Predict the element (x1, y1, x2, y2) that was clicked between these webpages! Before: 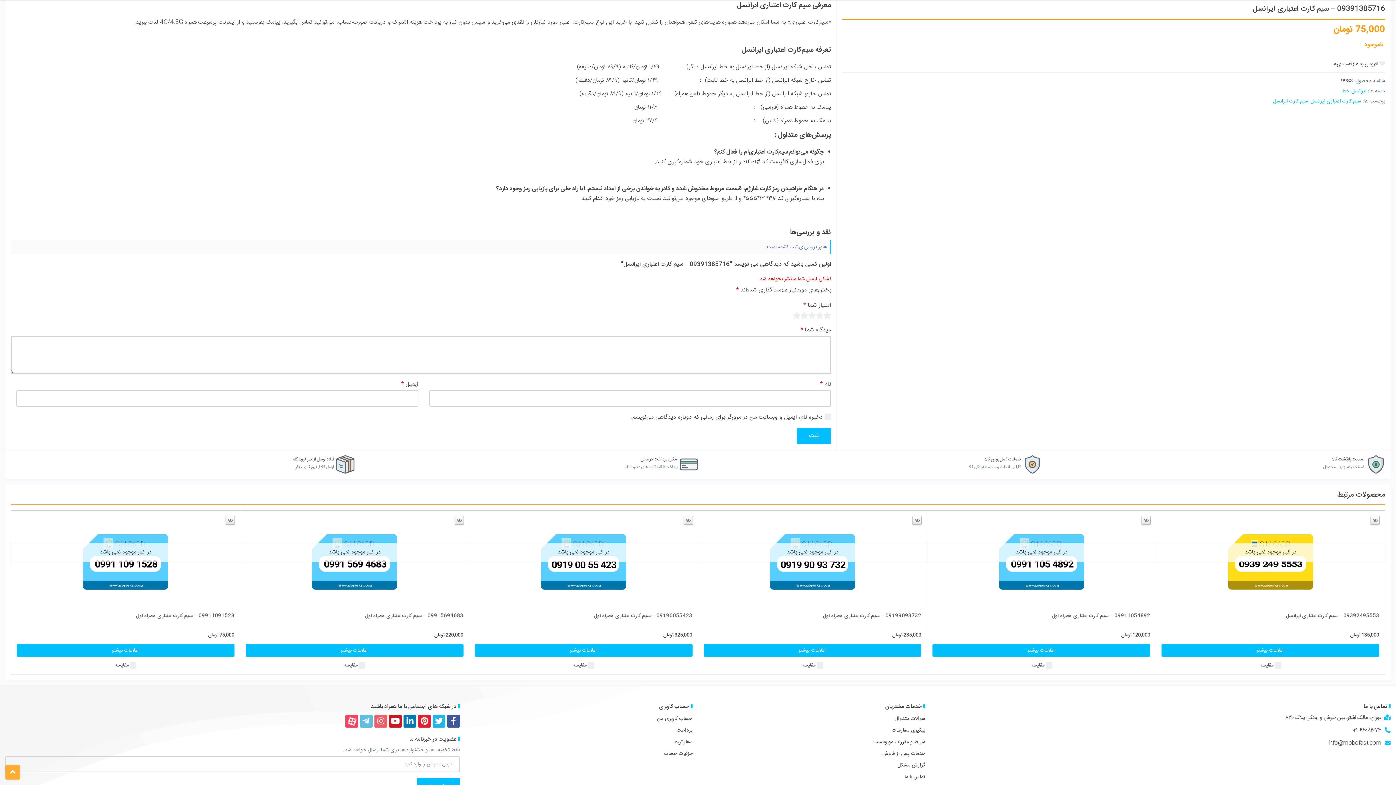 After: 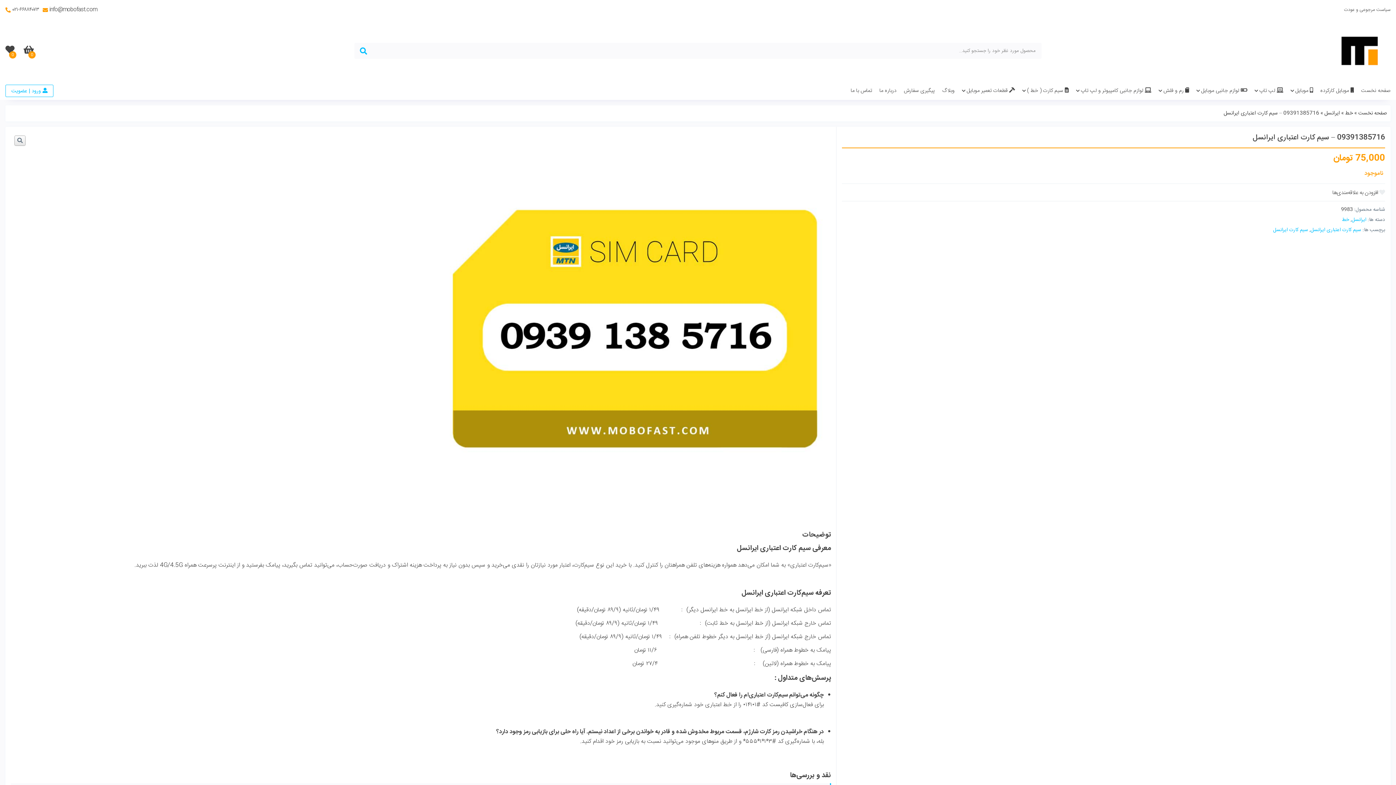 Action: label: گزارش مشکل bbox: (703, 759, 925, 771)